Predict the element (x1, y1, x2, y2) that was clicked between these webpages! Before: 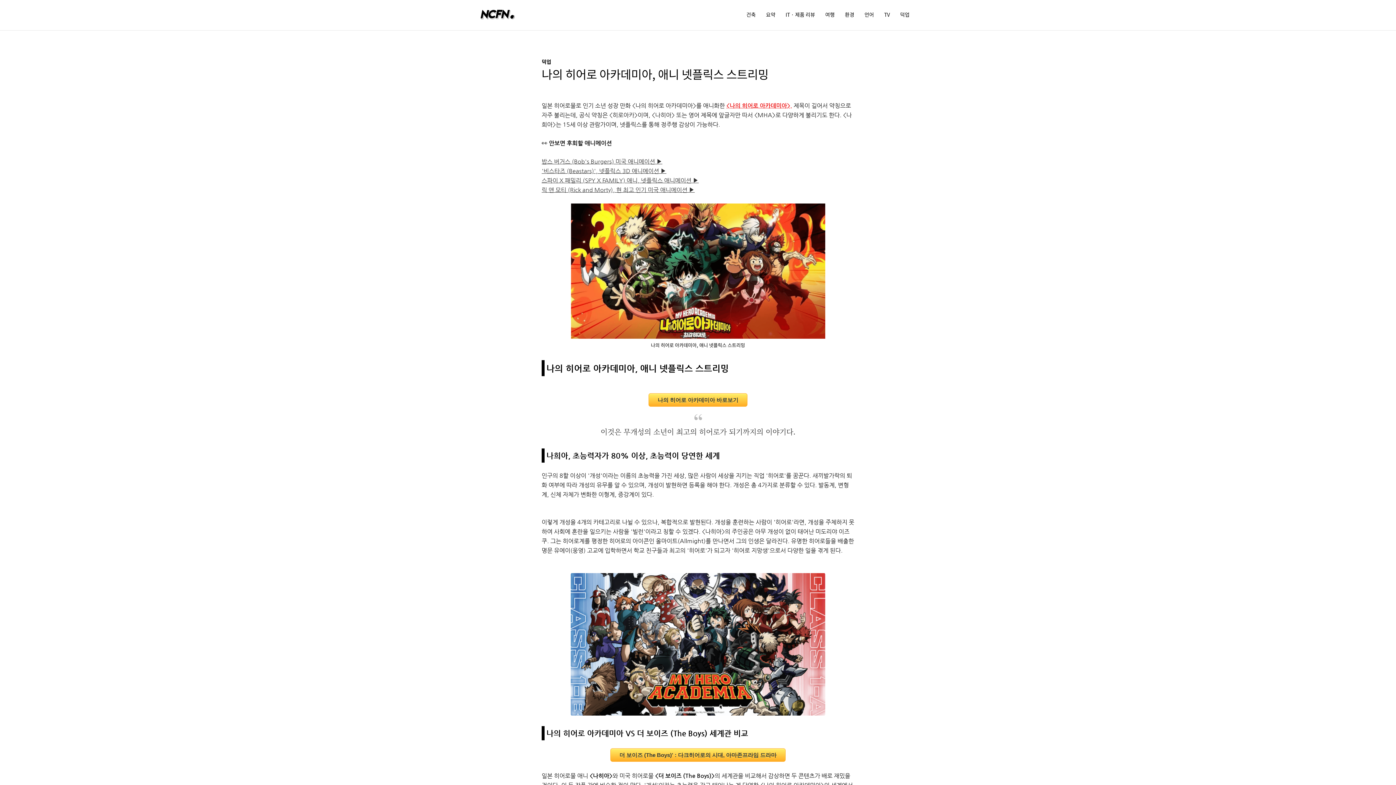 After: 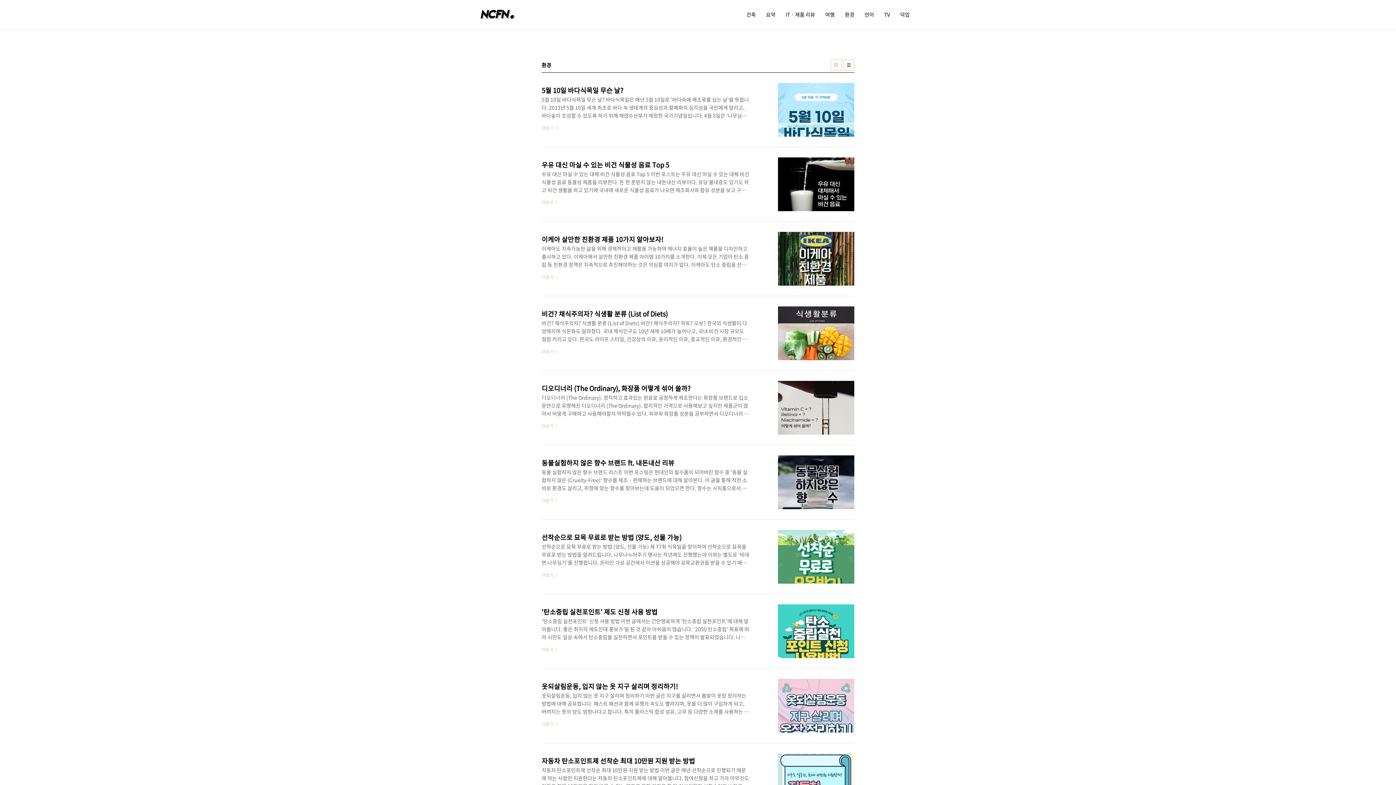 Action: bbox: (843, 9, 856, 19) label: 환경